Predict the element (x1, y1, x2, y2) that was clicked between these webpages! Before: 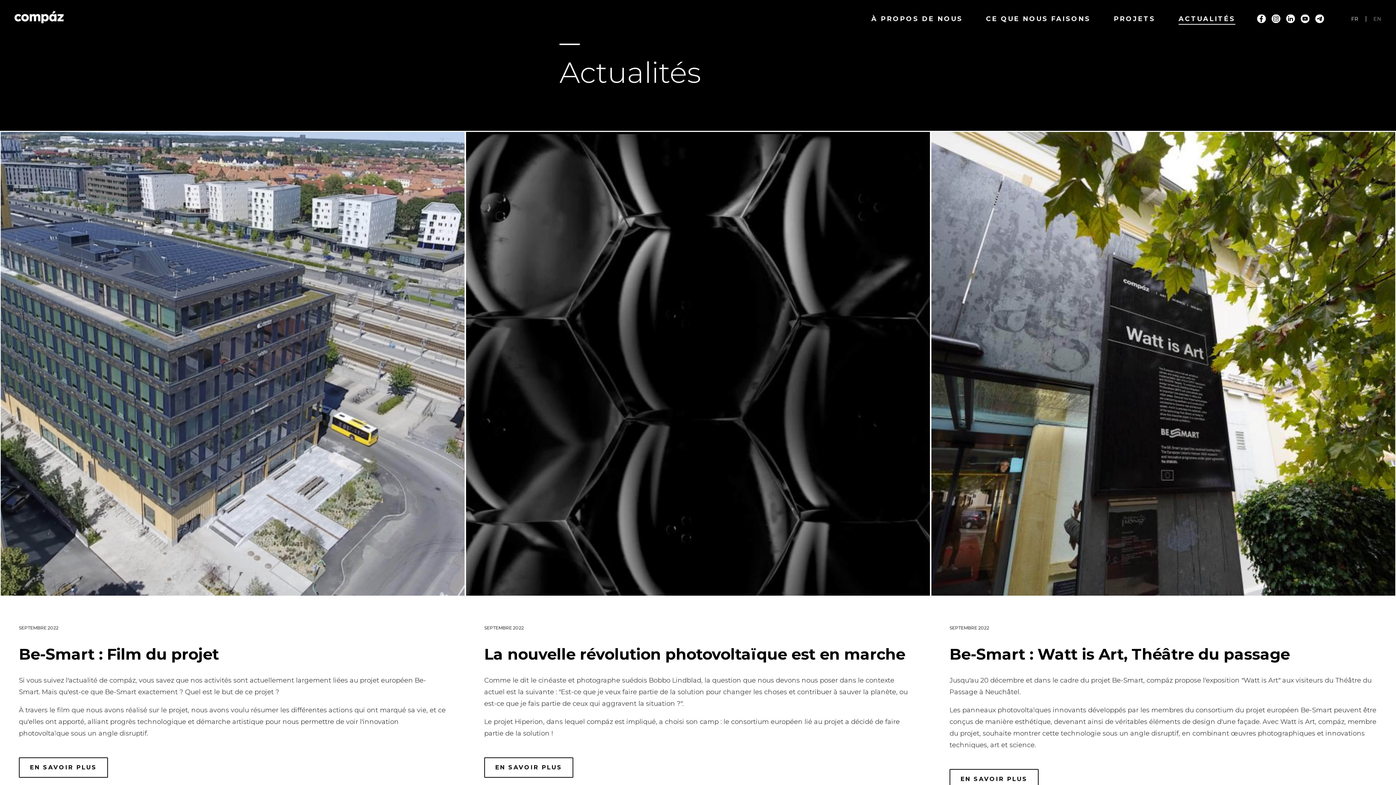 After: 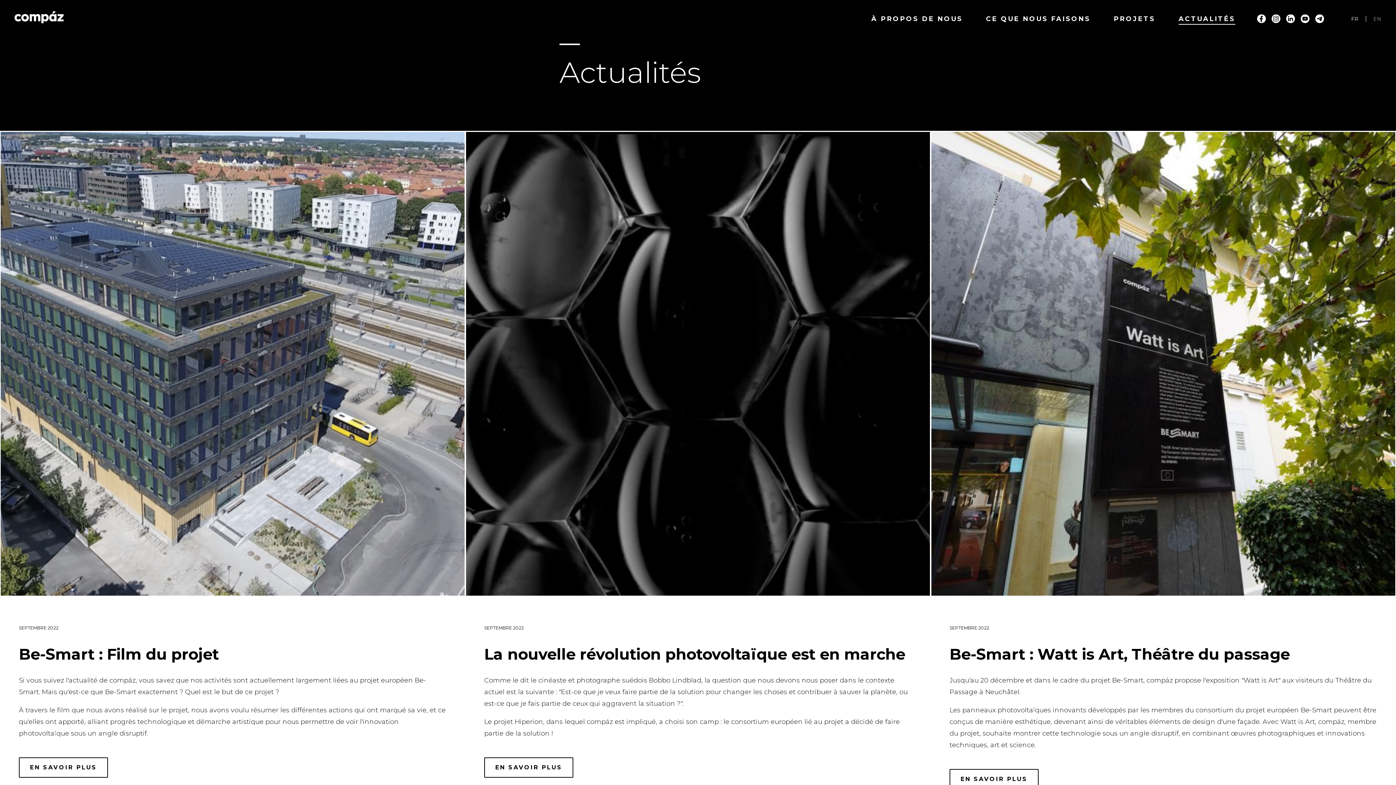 Action: label: LINKEDIN bbox: (1286, 14, 1295, 23)